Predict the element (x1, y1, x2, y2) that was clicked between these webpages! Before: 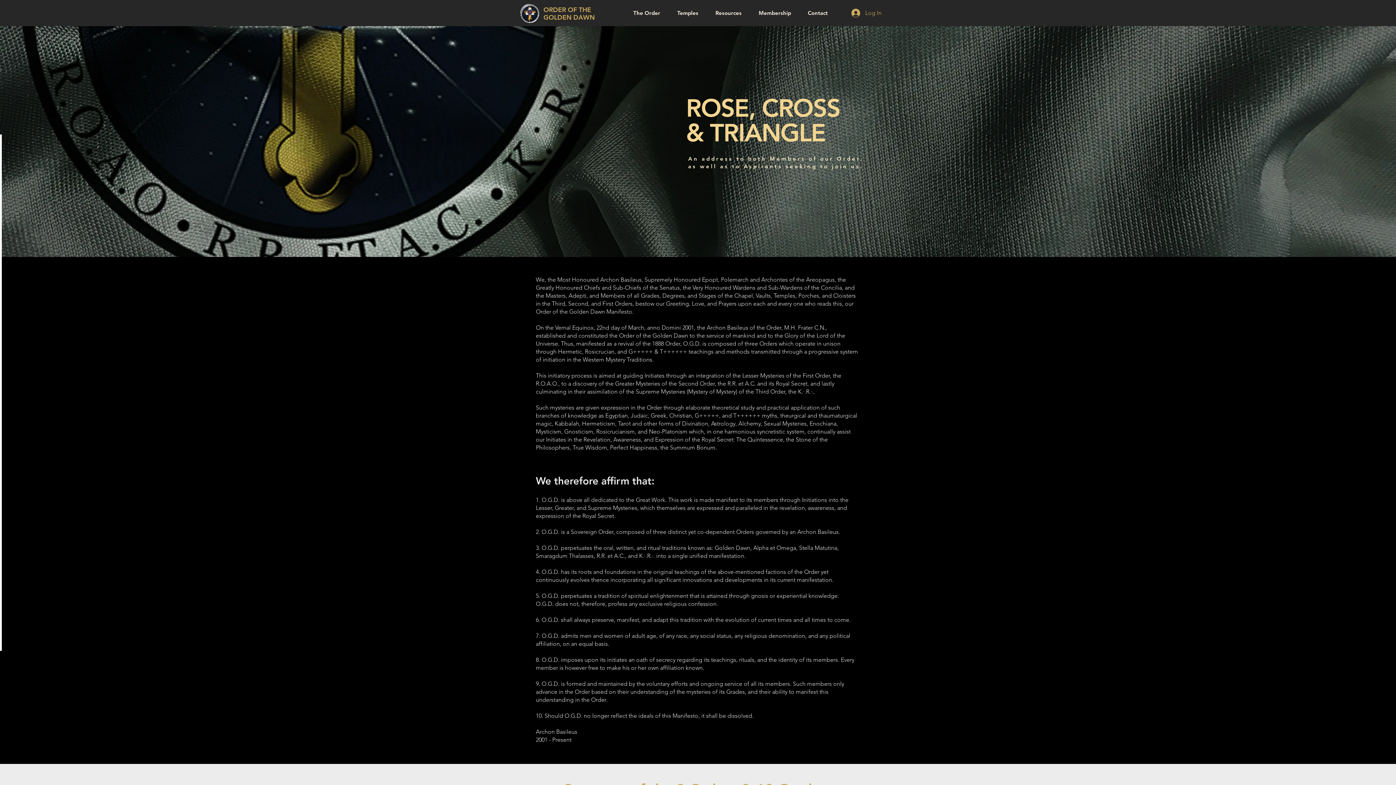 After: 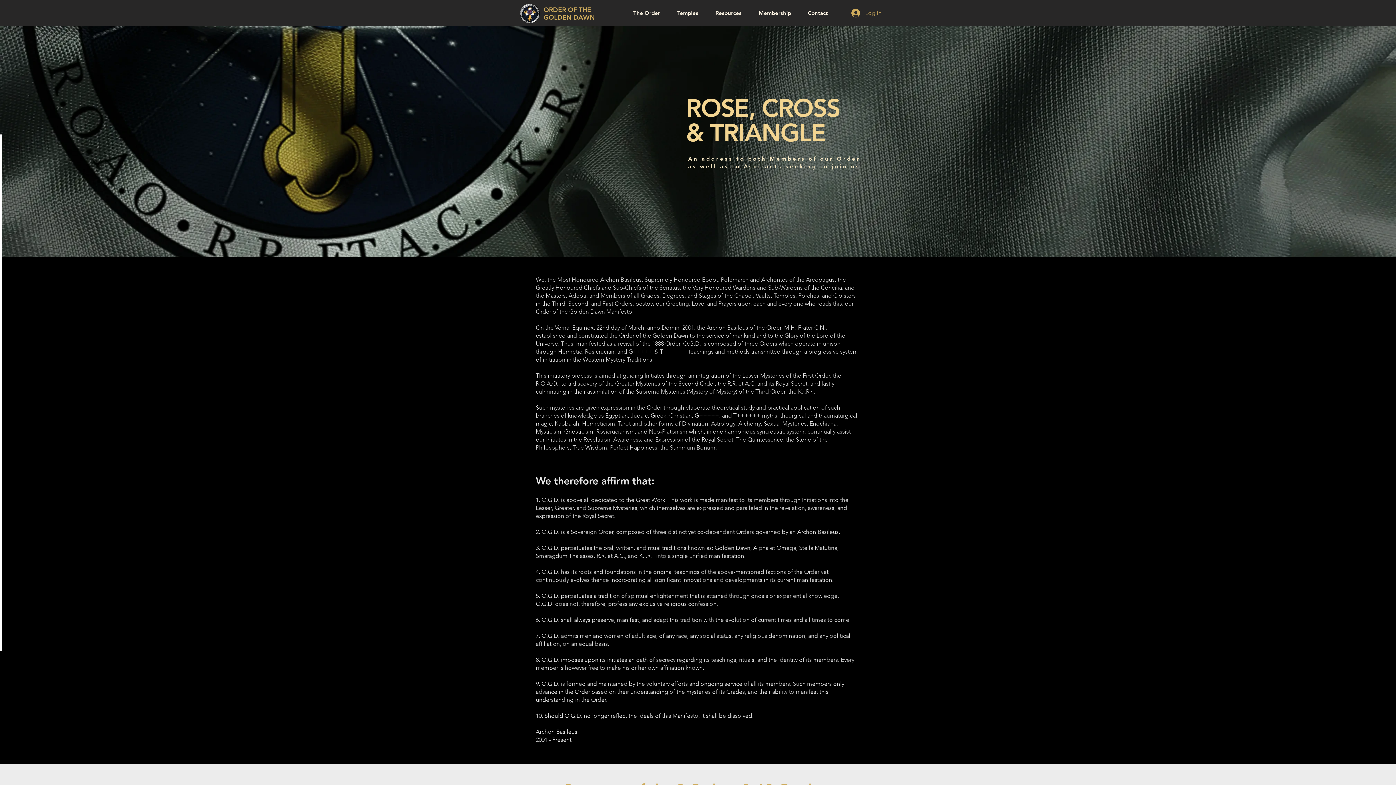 Action: bbox: (543, 5, 594, 21) label: ORDER OF THE GOLDEN DAWN